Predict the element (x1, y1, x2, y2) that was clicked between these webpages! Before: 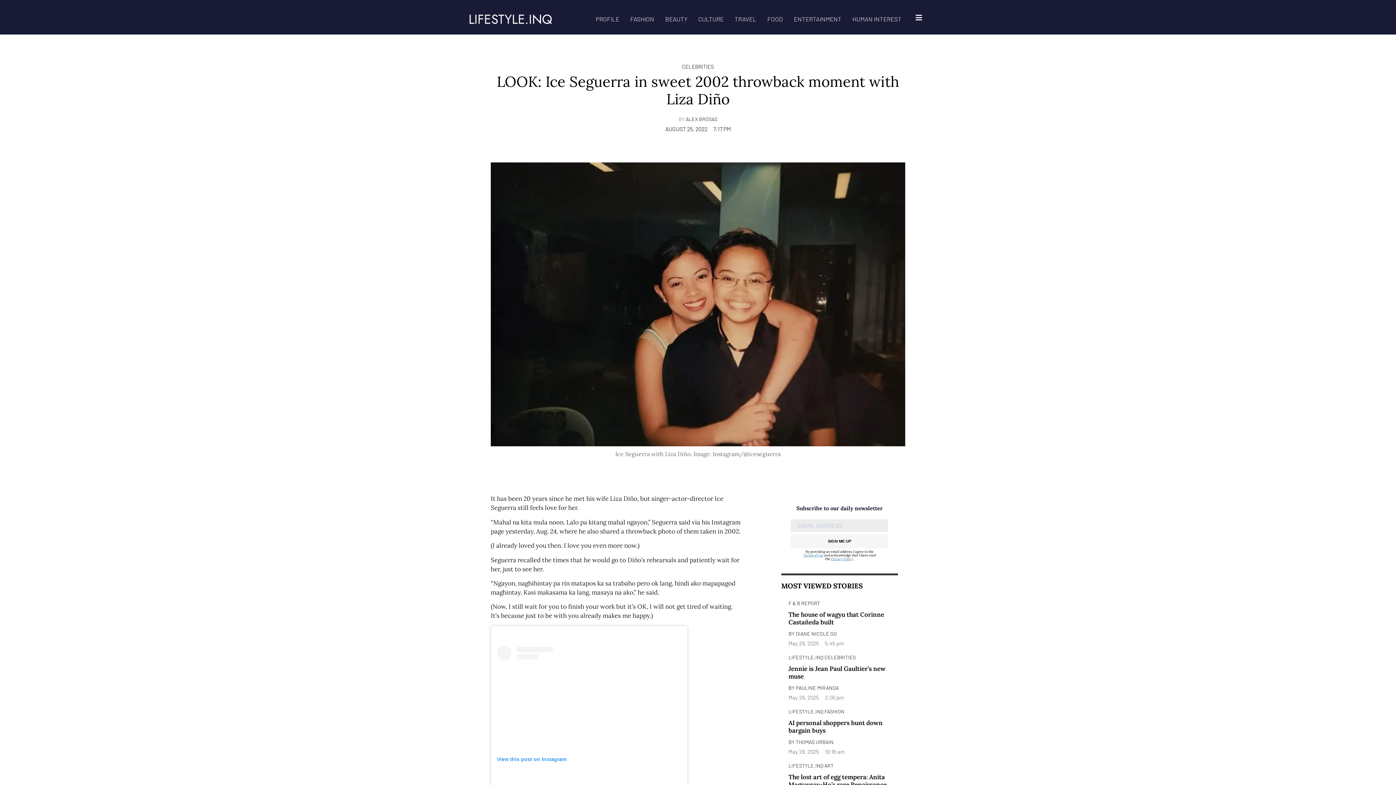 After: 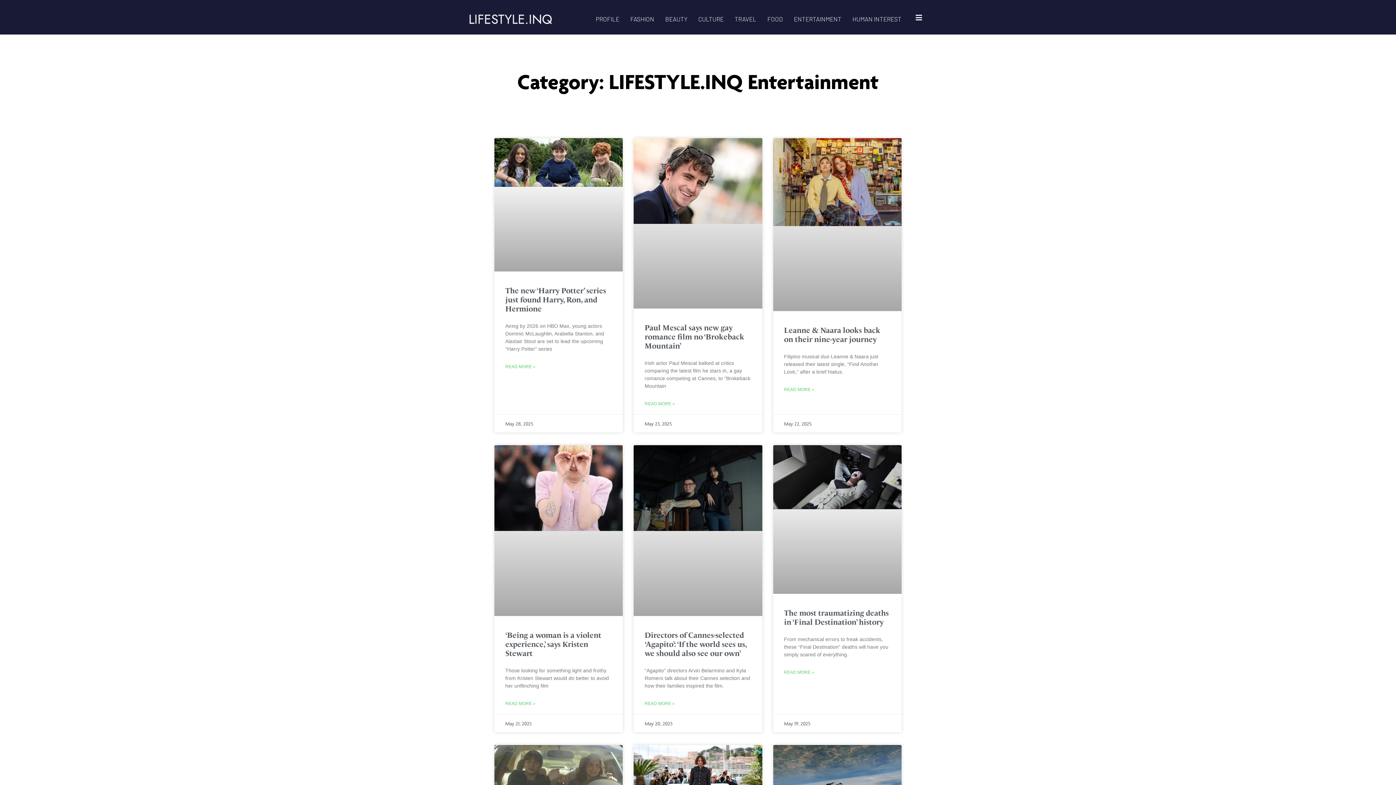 Action: bbox: (788, 14, 847, 23) label: ENTERTAINMENT